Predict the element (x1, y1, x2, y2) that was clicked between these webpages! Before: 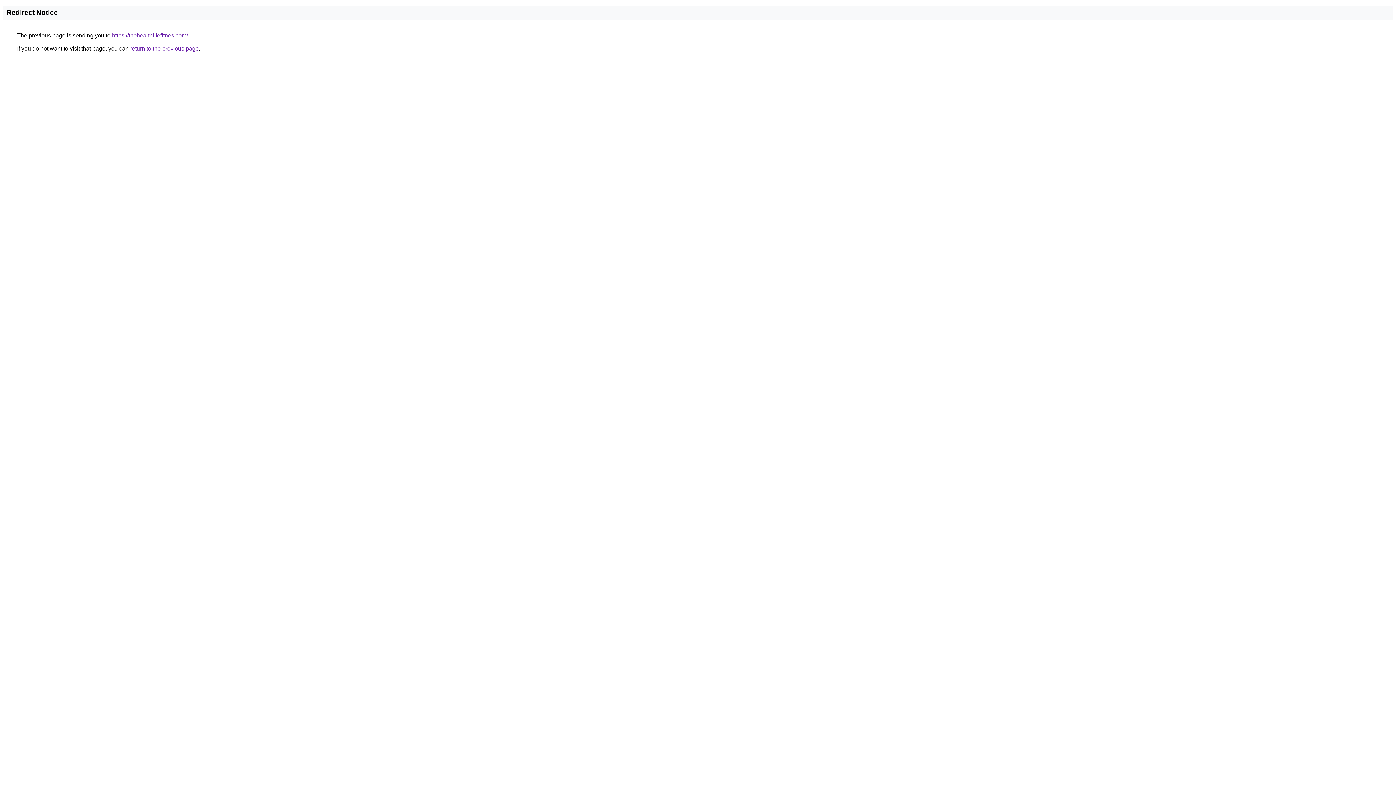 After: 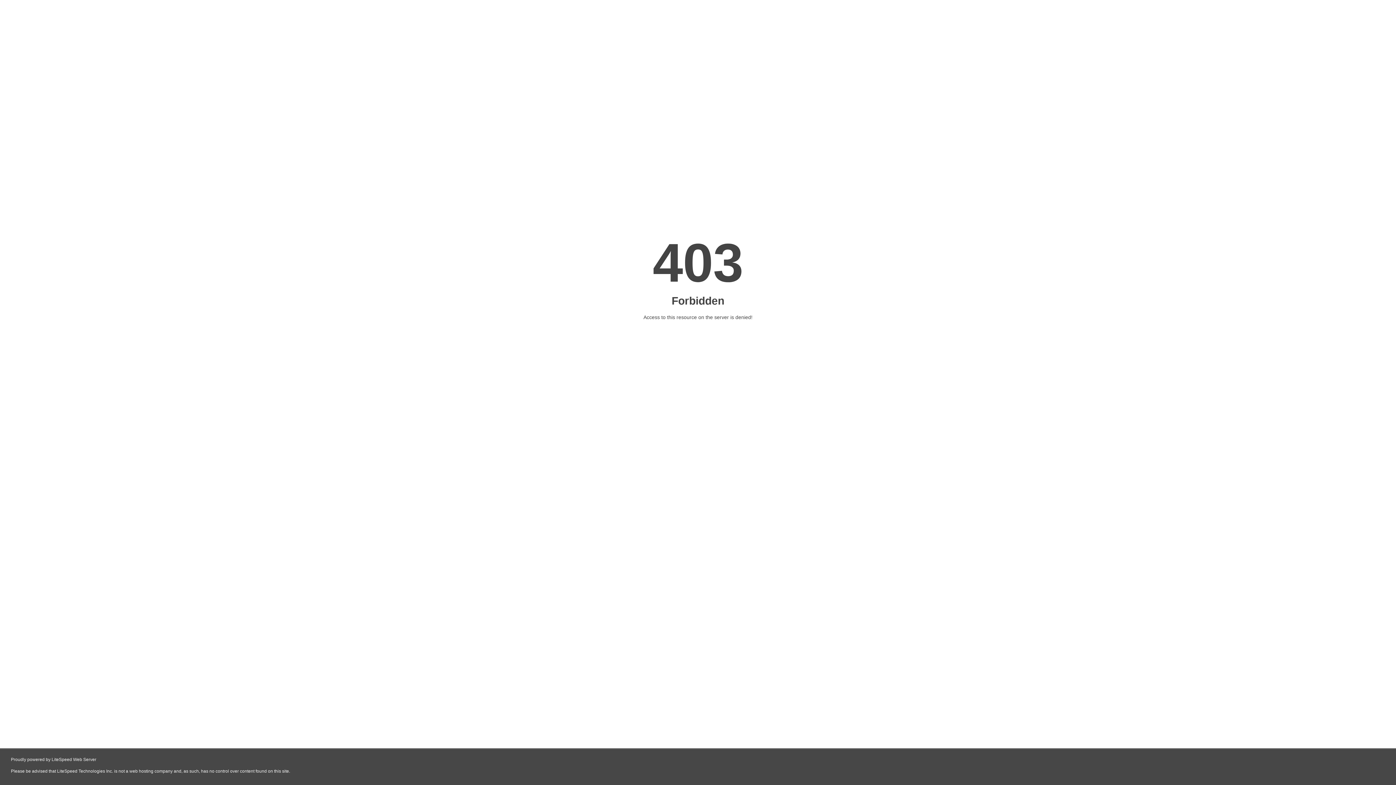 Action: label: https://thehealthlifefitnes.com/ bbox: (112, 32, 188, 38)